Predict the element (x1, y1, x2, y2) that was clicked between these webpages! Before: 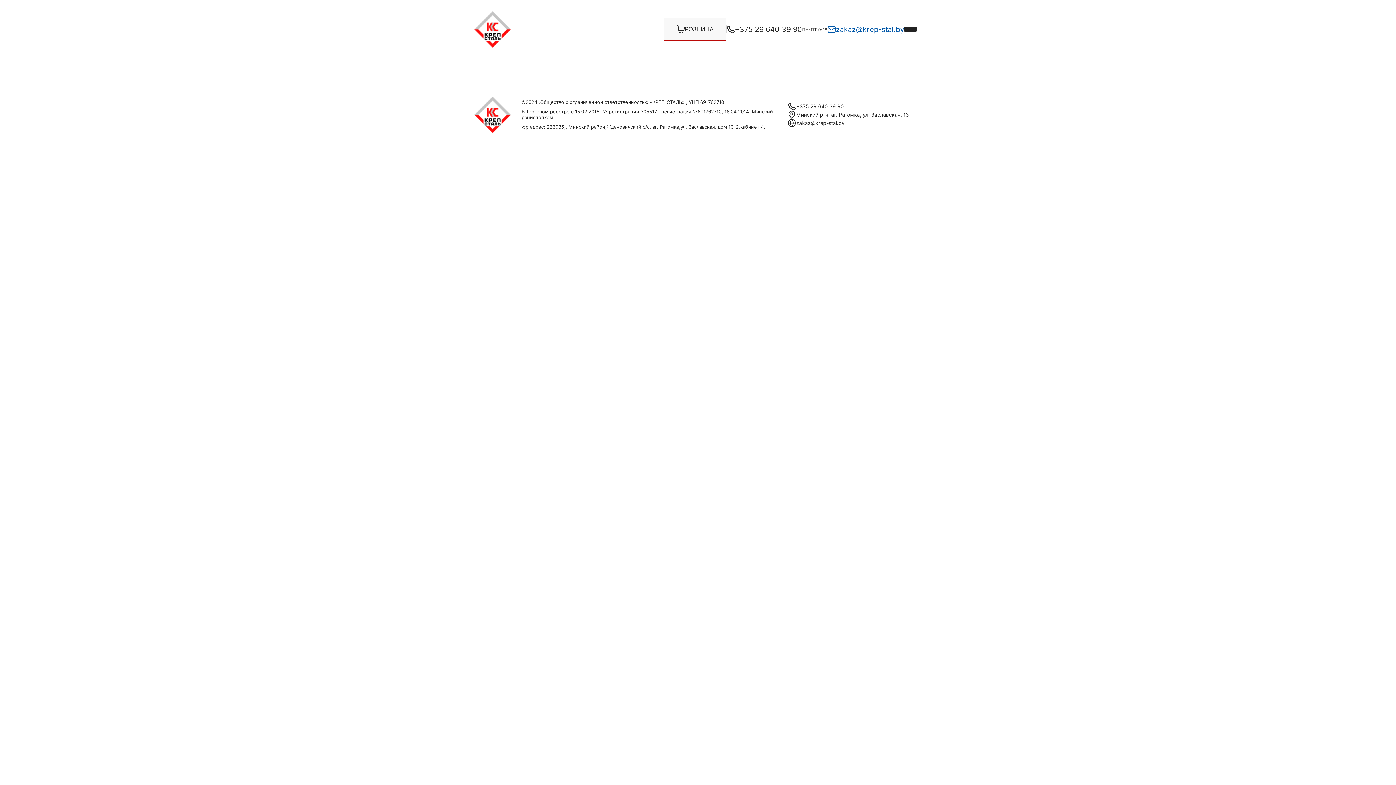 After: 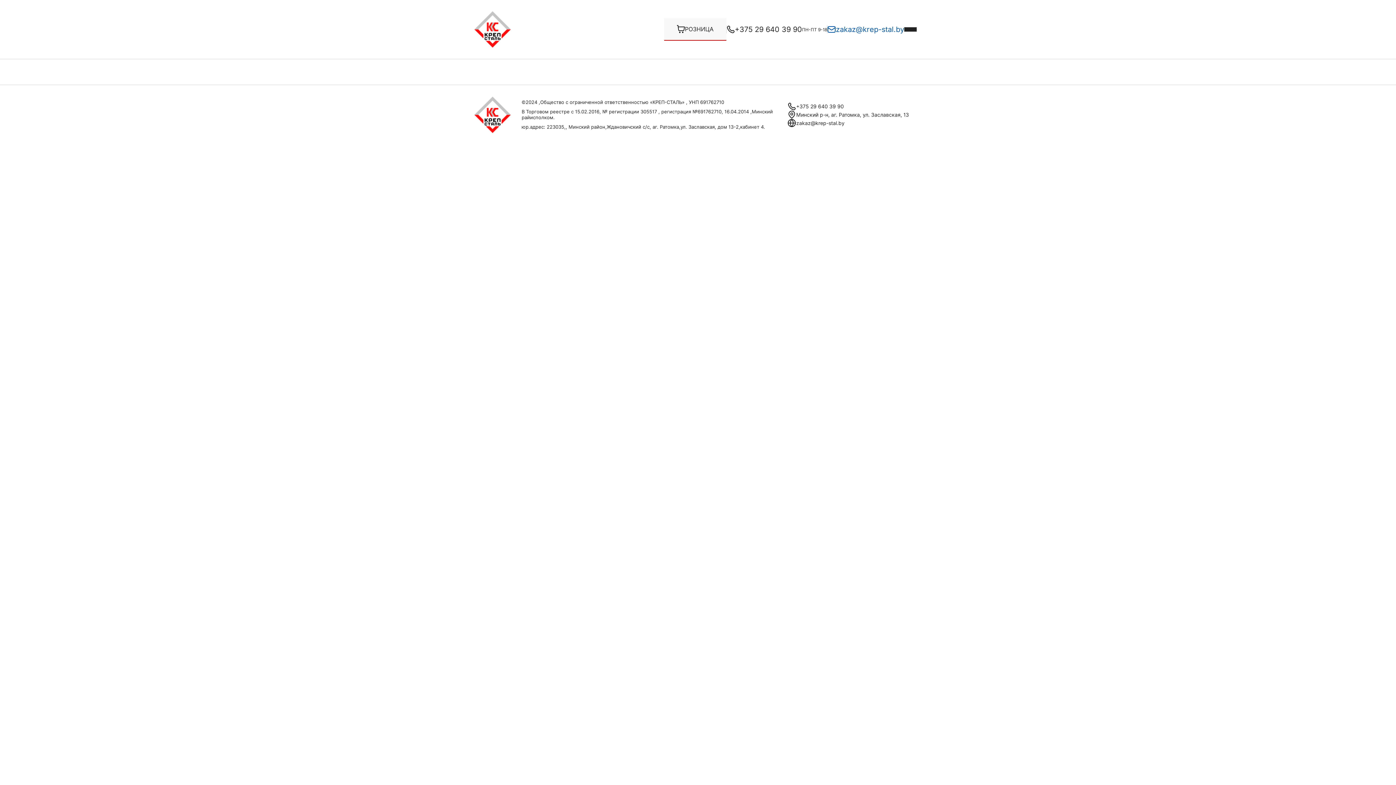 Action: bbox: (685, 25, 713, 32) label: РОЗНИЦА